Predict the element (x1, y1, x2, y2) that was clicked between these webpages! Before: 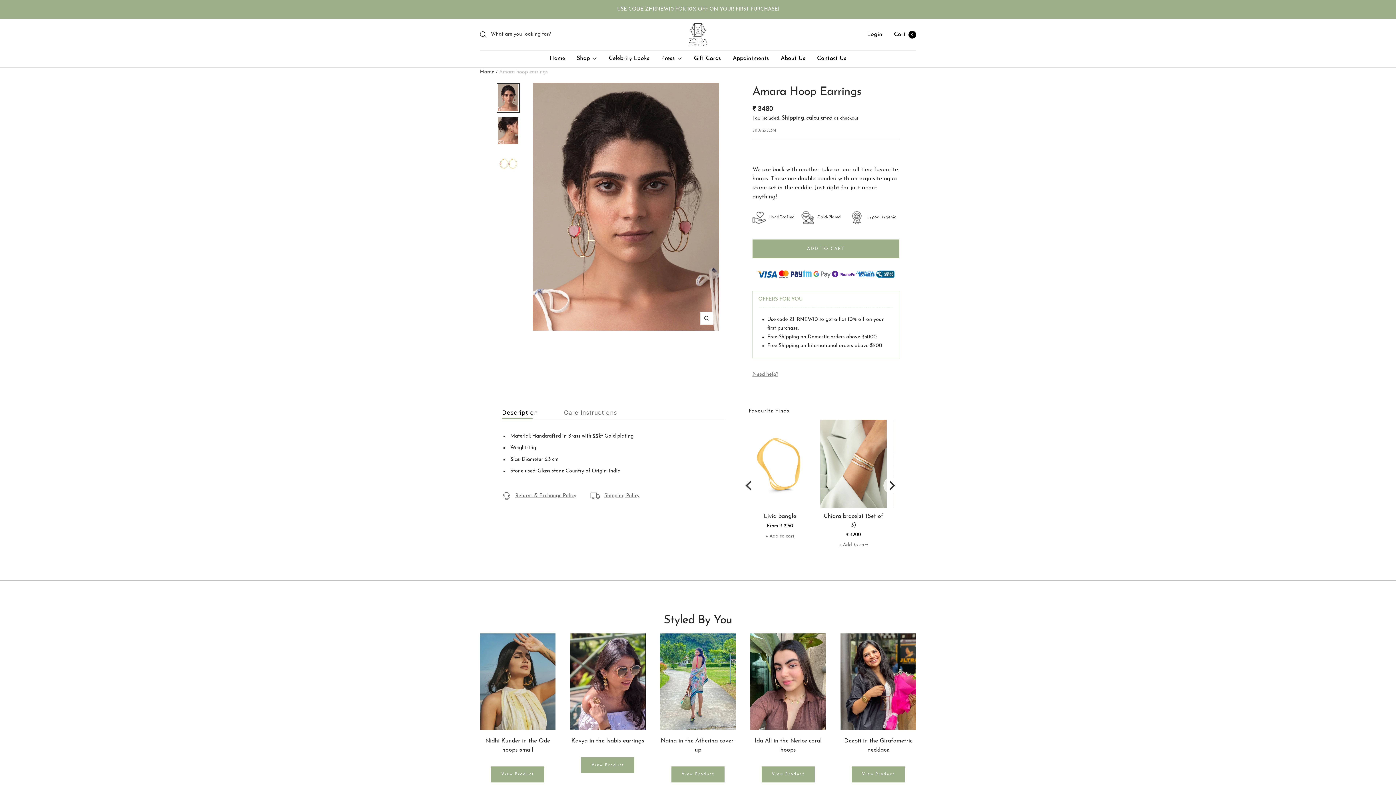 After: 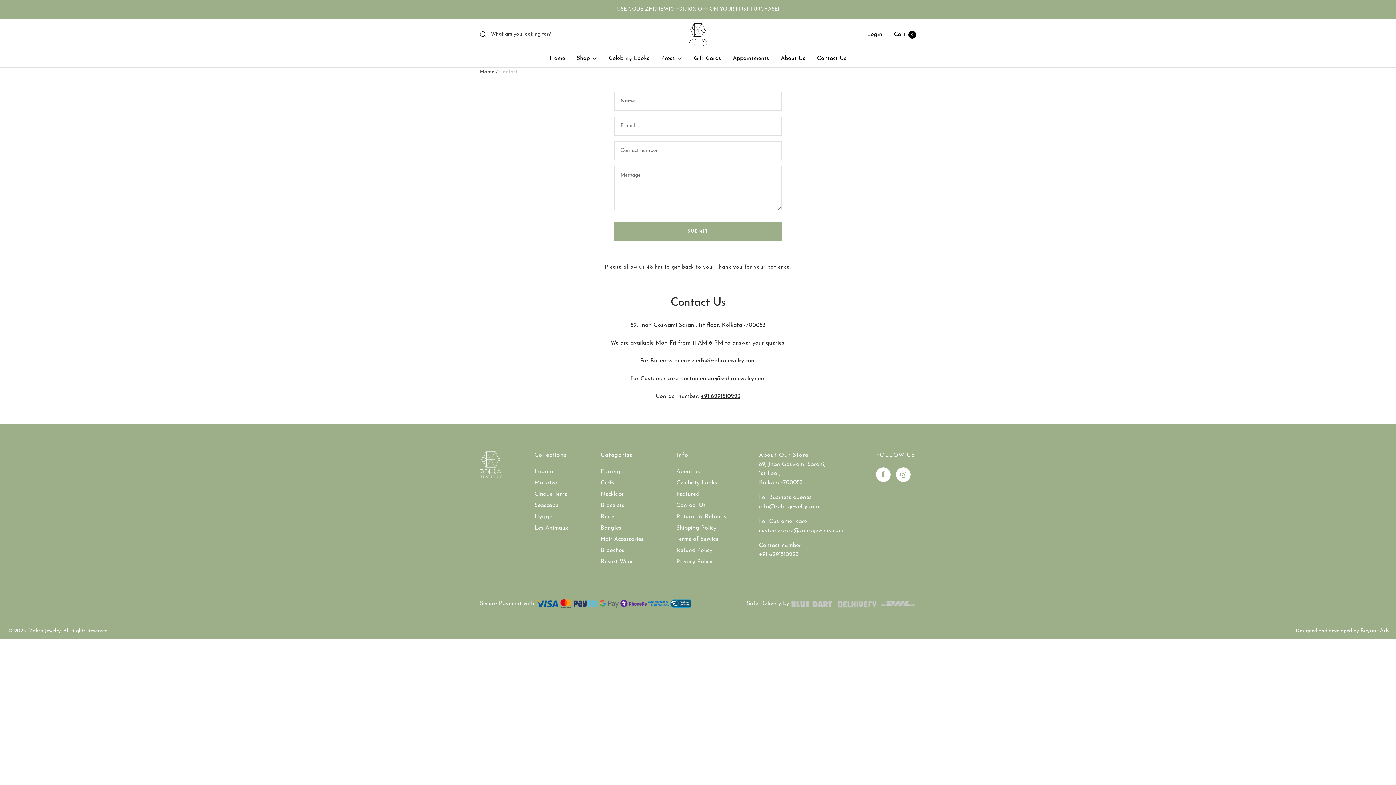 Action: bbox: (817, 54, 846, 63) label: Contact Us